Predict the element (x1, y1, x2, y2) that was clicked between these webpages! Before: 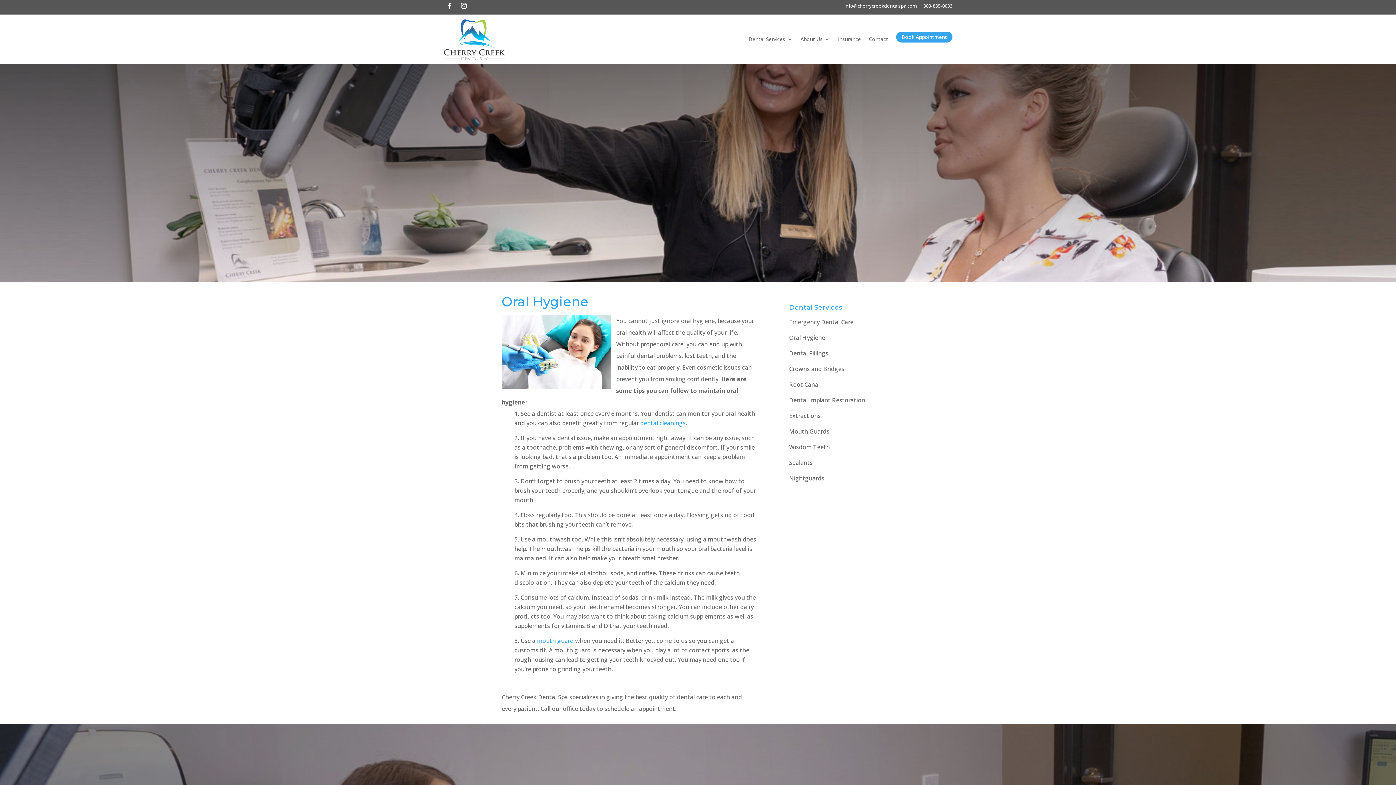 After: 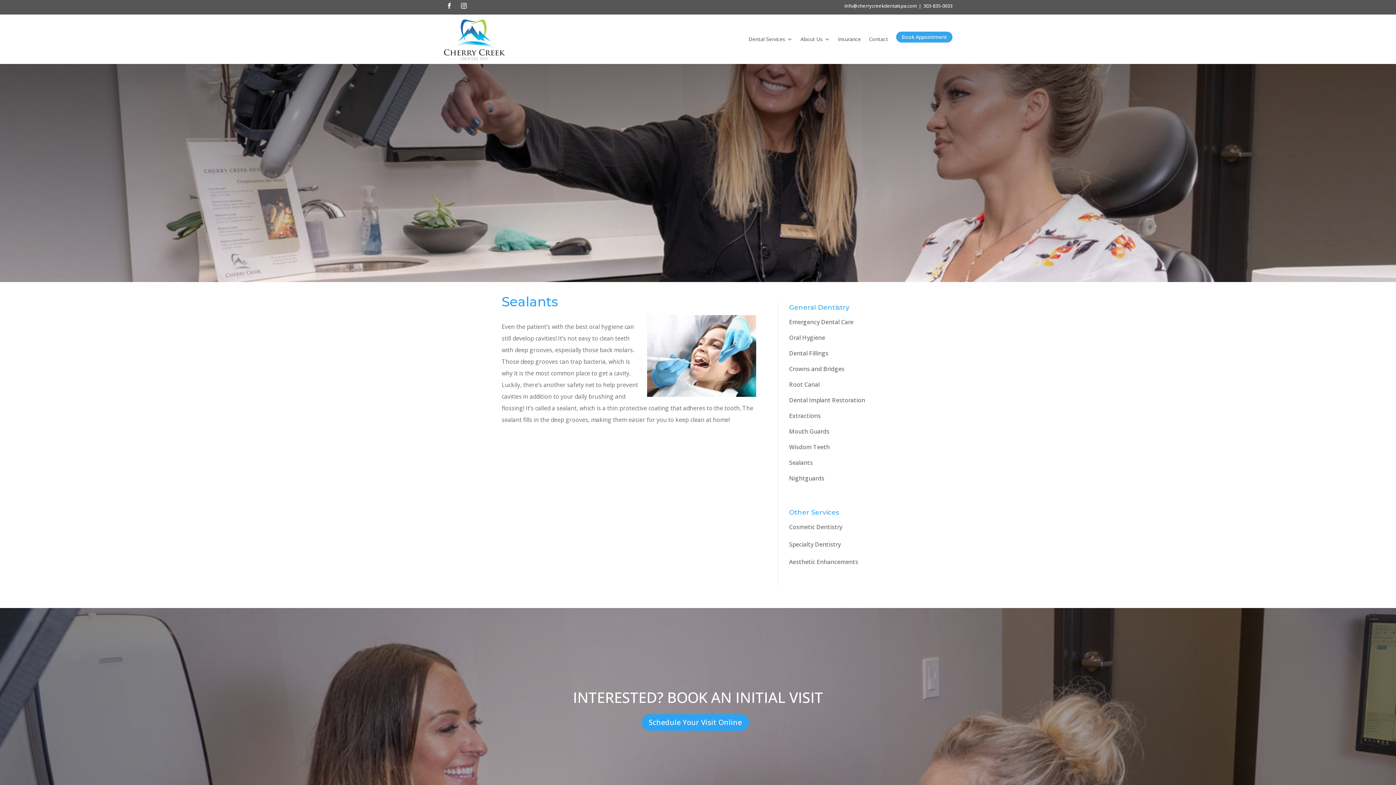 Action: bbox: (789, 459, 812, 467) label: Sealants